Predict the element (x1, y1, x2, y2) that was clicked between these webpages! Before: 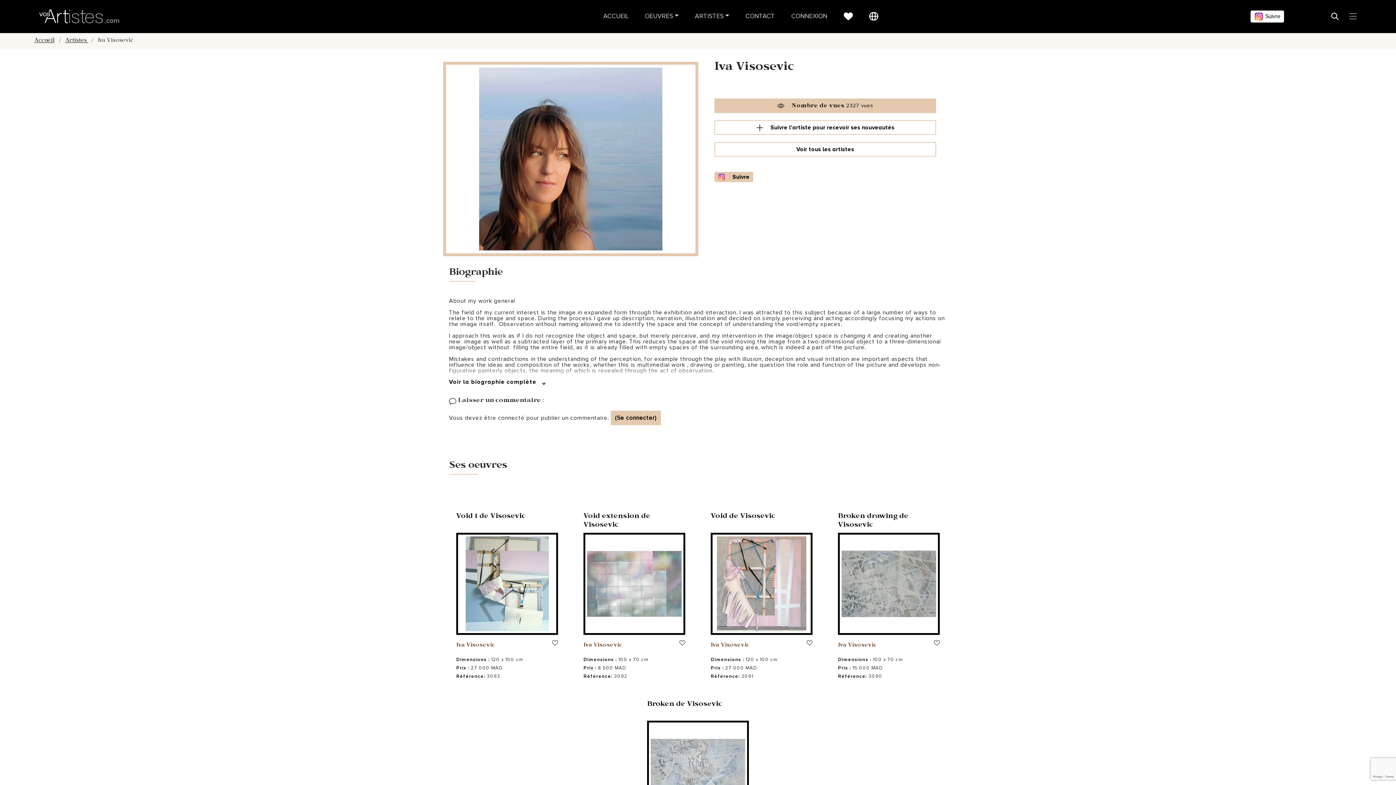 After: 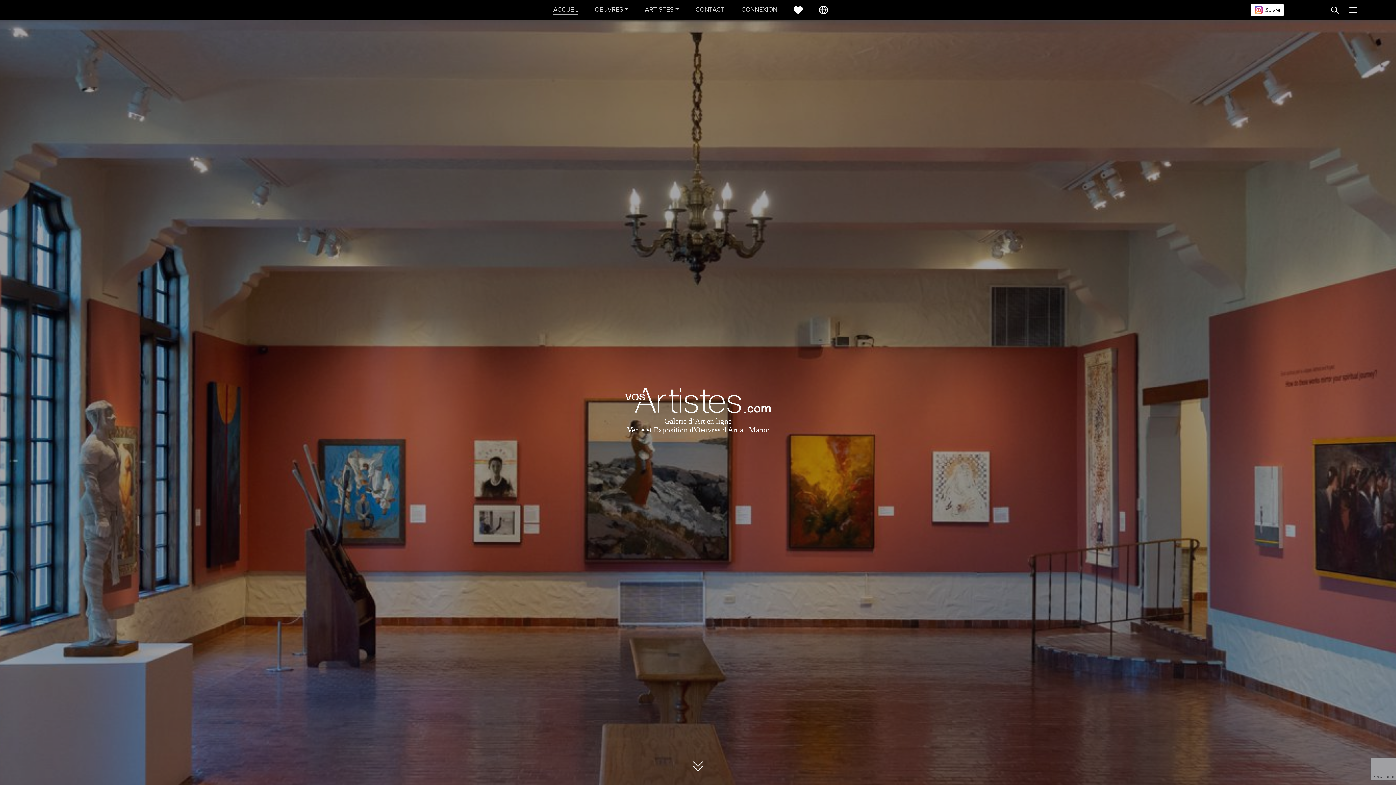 Action: bbox: (39, 5, 139, 26)